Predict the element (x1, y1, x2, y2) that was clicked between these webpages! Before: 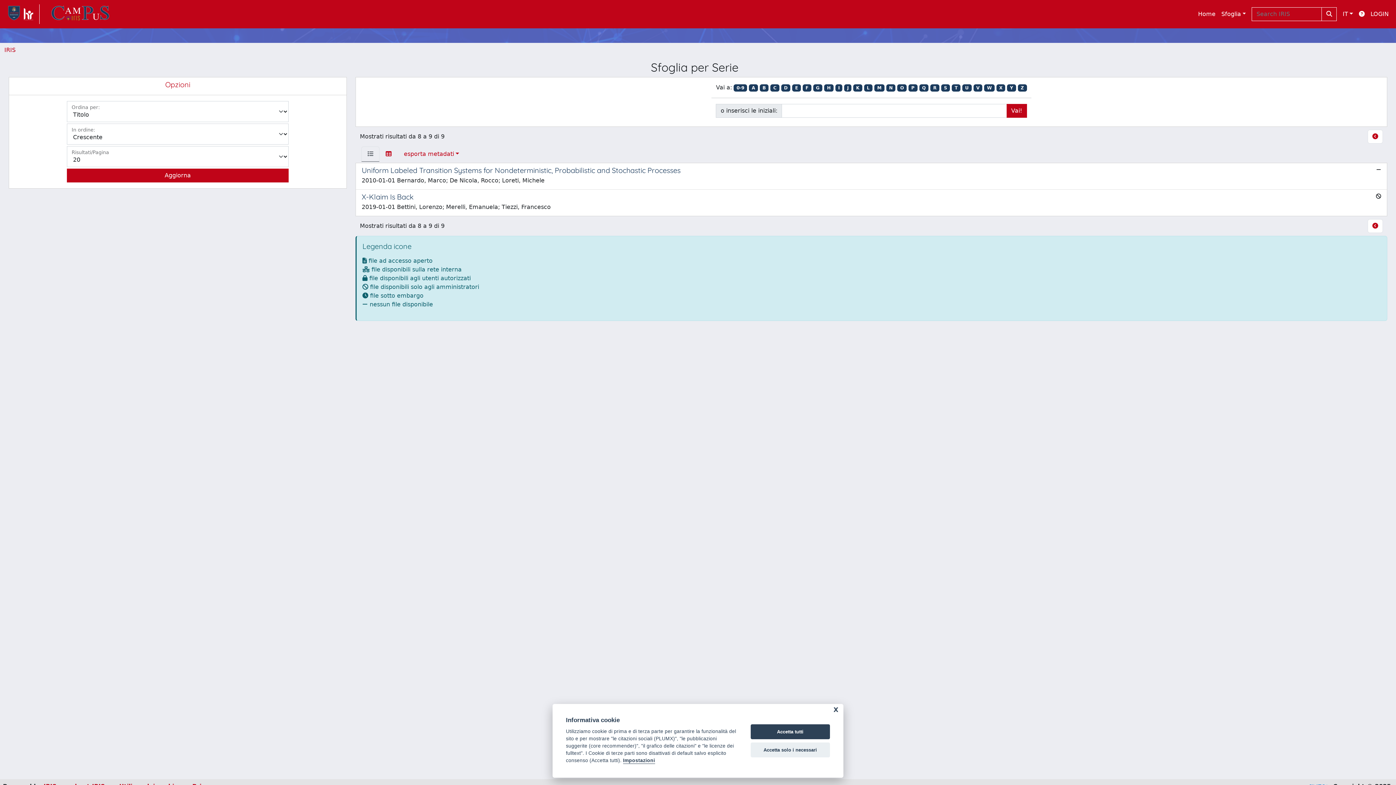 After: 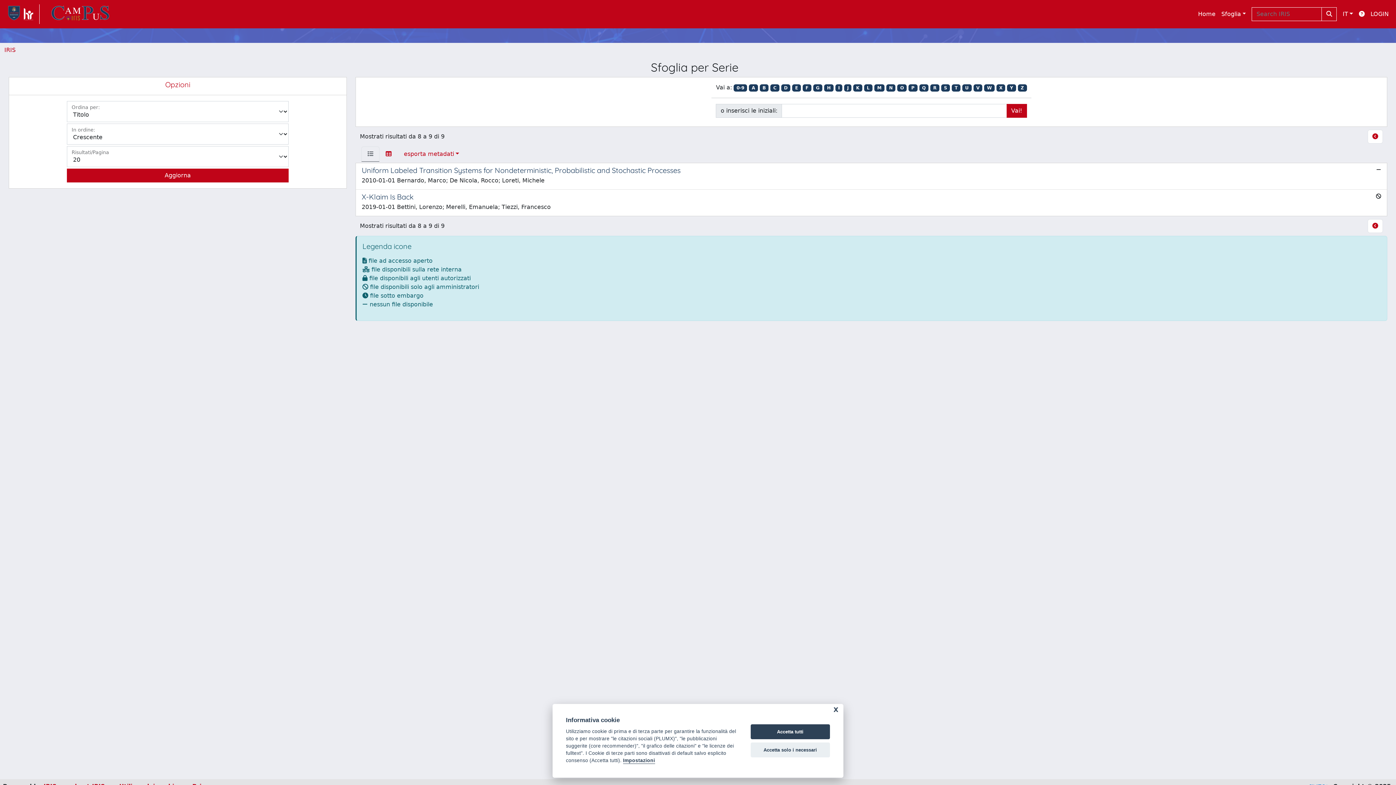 Action: bbox: (1368, 219, 1383, 233)